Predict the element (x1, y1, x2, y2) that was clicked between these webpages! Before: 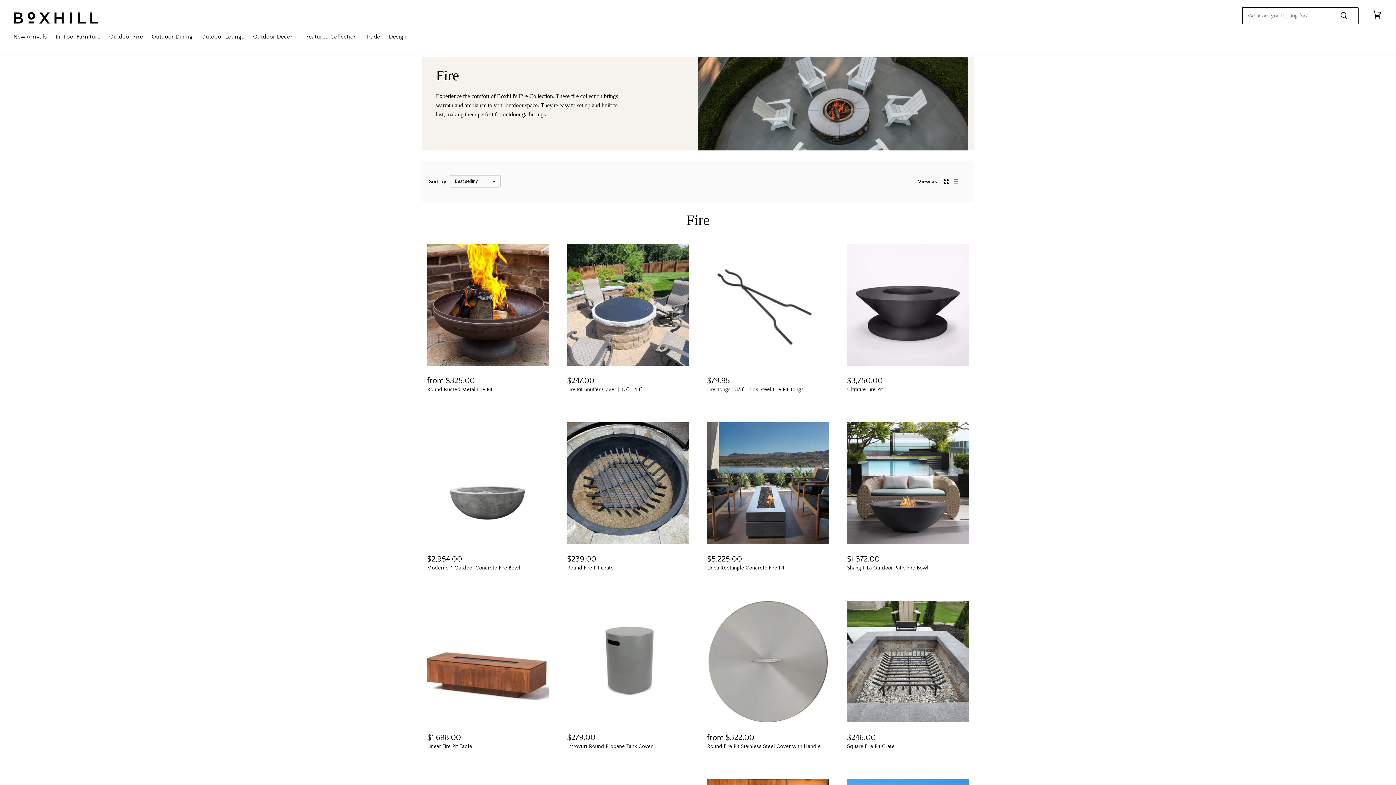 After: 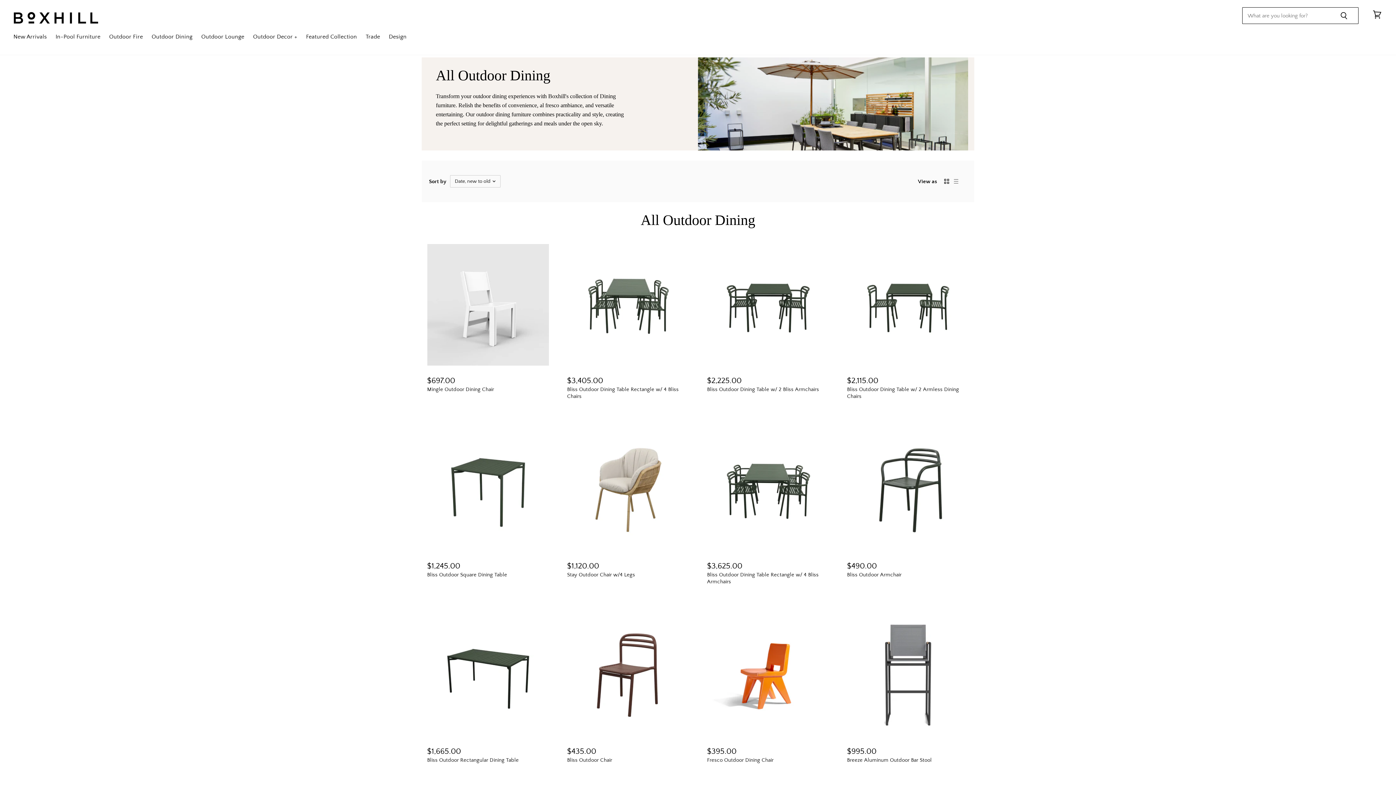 Action: label: Outdoor Dining bbox: (147, 29, 196, 44)